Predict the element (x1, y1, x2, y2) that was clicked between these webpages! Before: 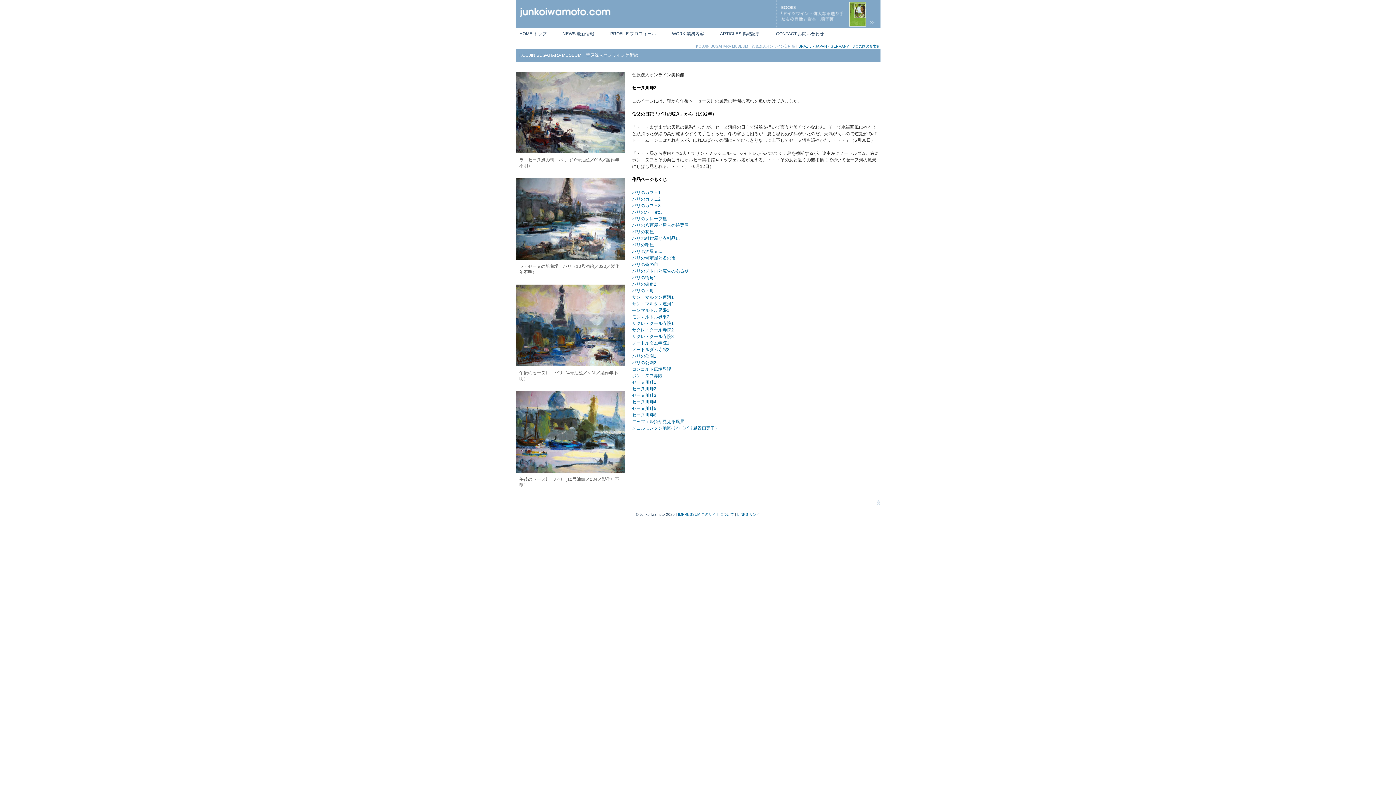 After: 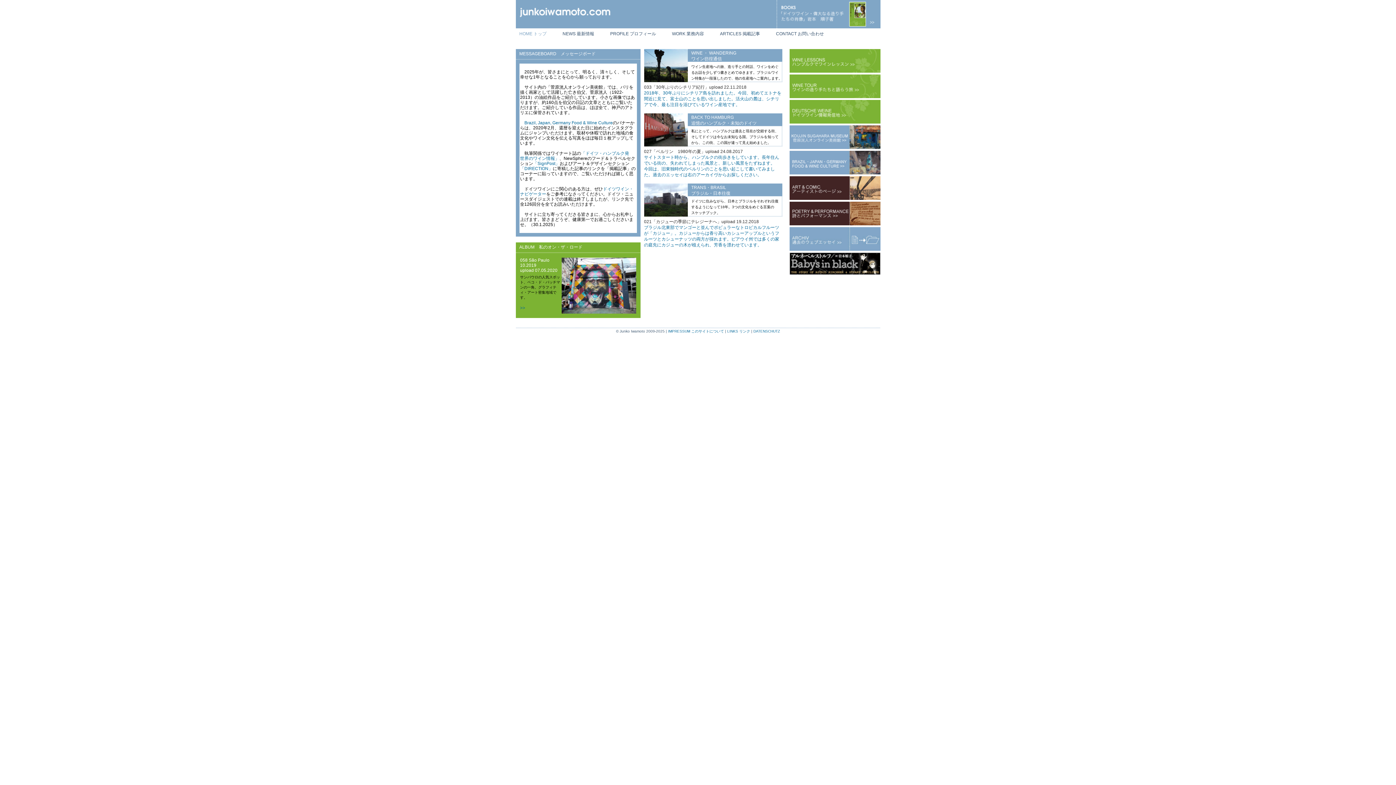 Action: bbox: (515, 25, 624, 29)